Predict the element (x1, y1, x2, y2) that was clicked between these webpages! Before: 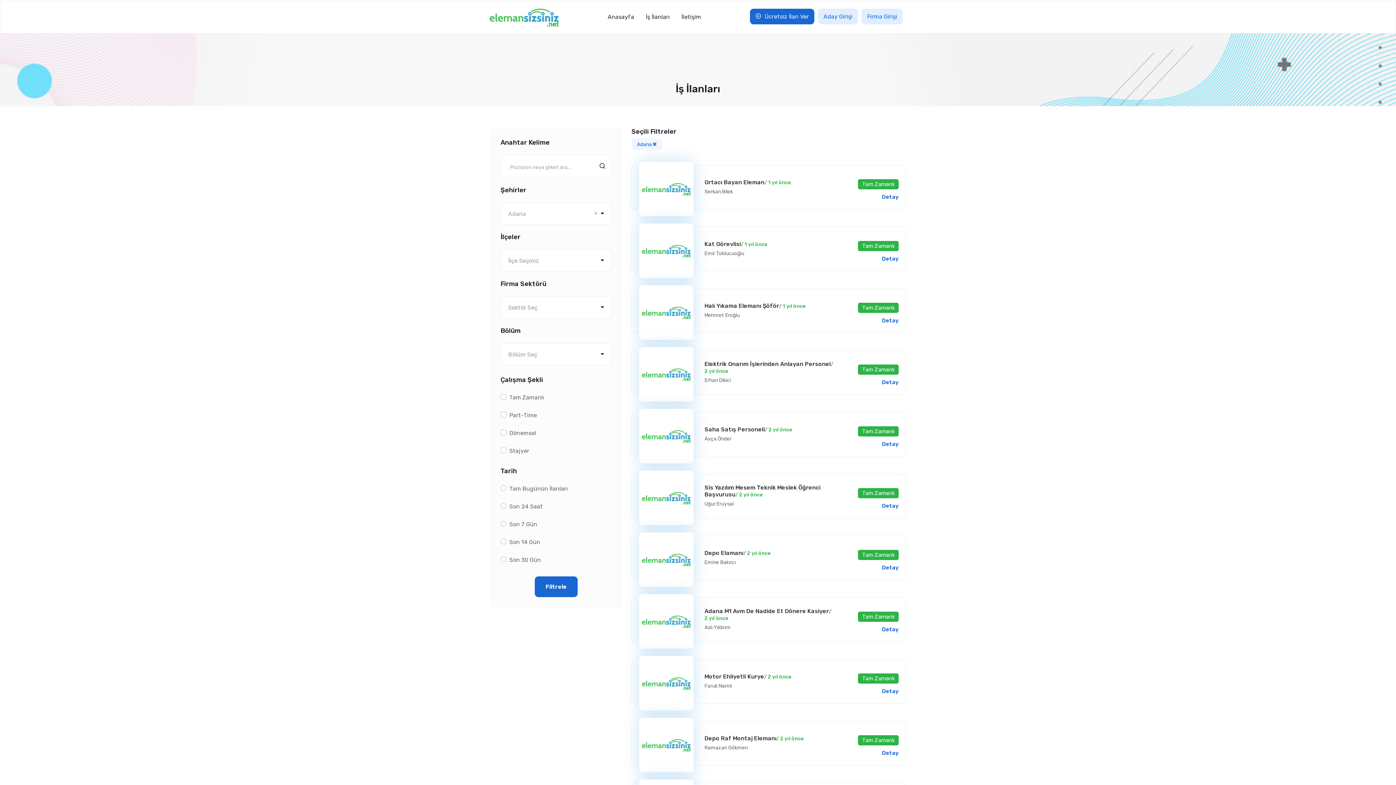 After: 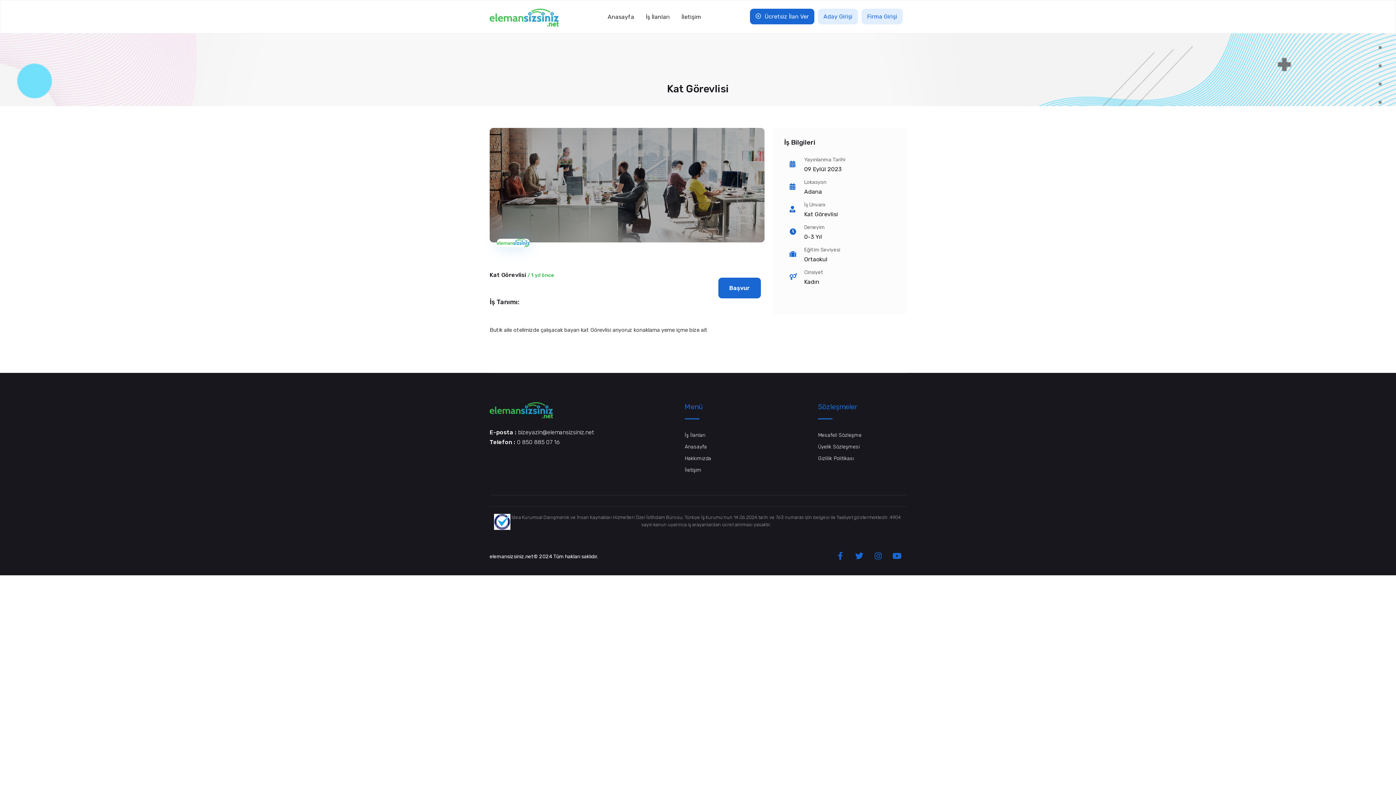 Action: bbox: (882, 255, 898, 262) label: Detay